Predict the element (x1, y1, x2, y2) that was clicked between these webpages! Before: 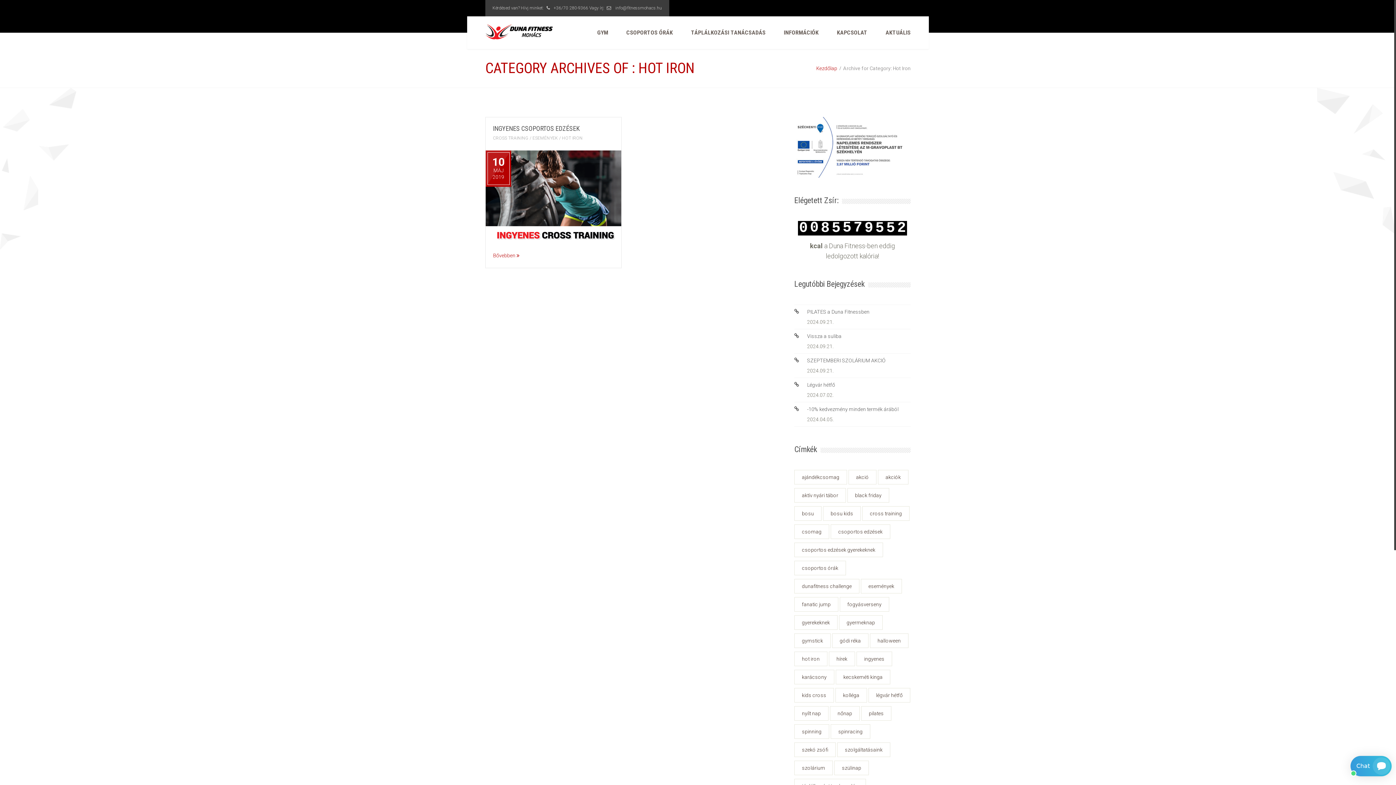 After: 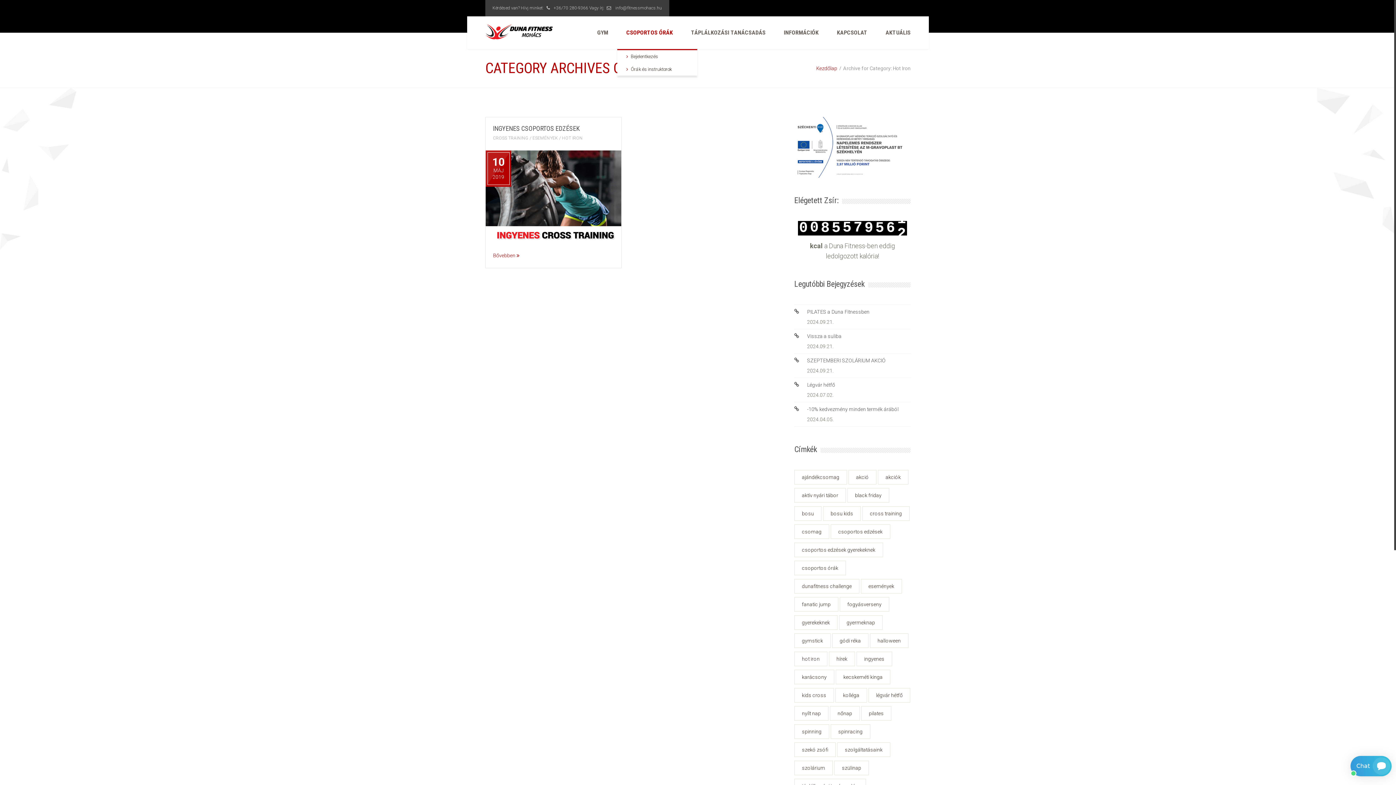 Action: label: CSOPORTOS ÓRÁK bbox: (626, 16, 673, 49)